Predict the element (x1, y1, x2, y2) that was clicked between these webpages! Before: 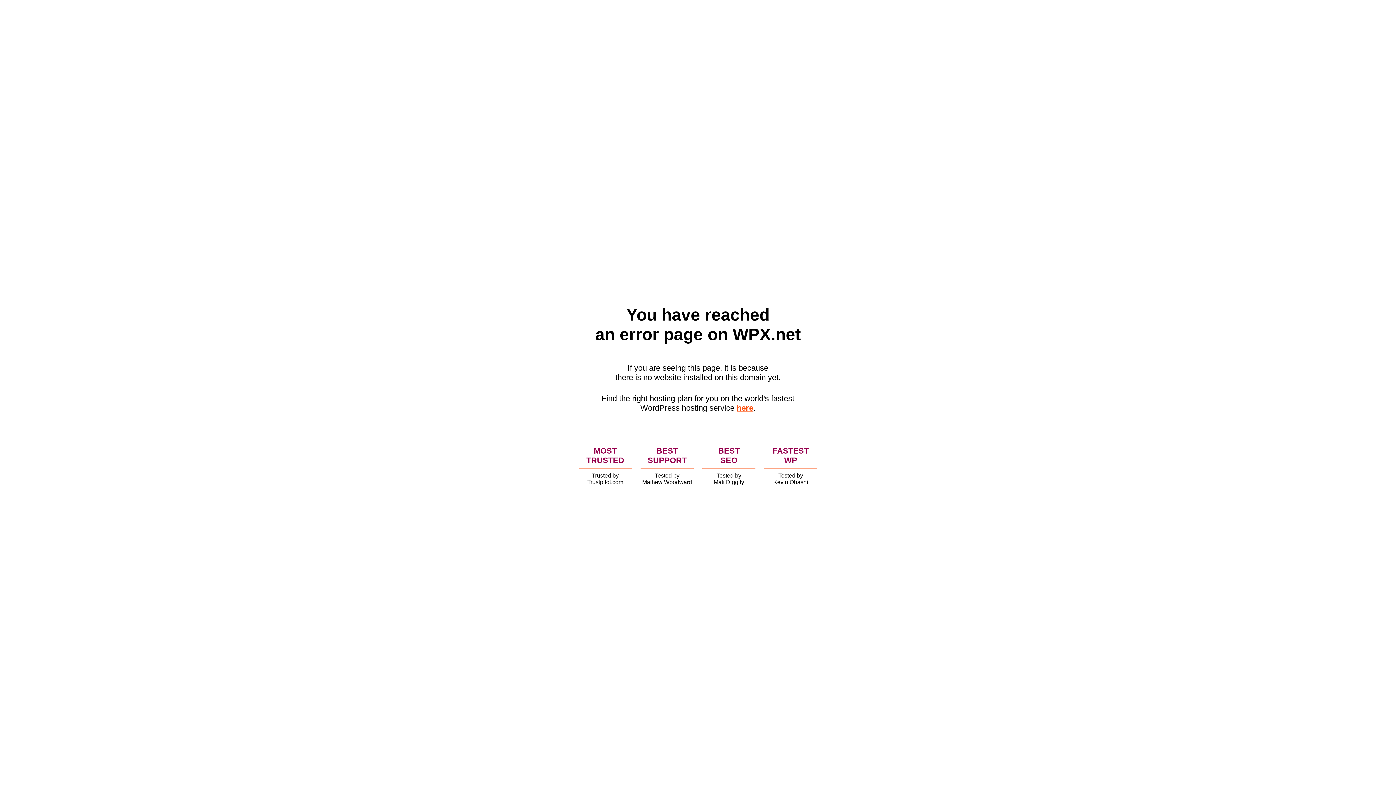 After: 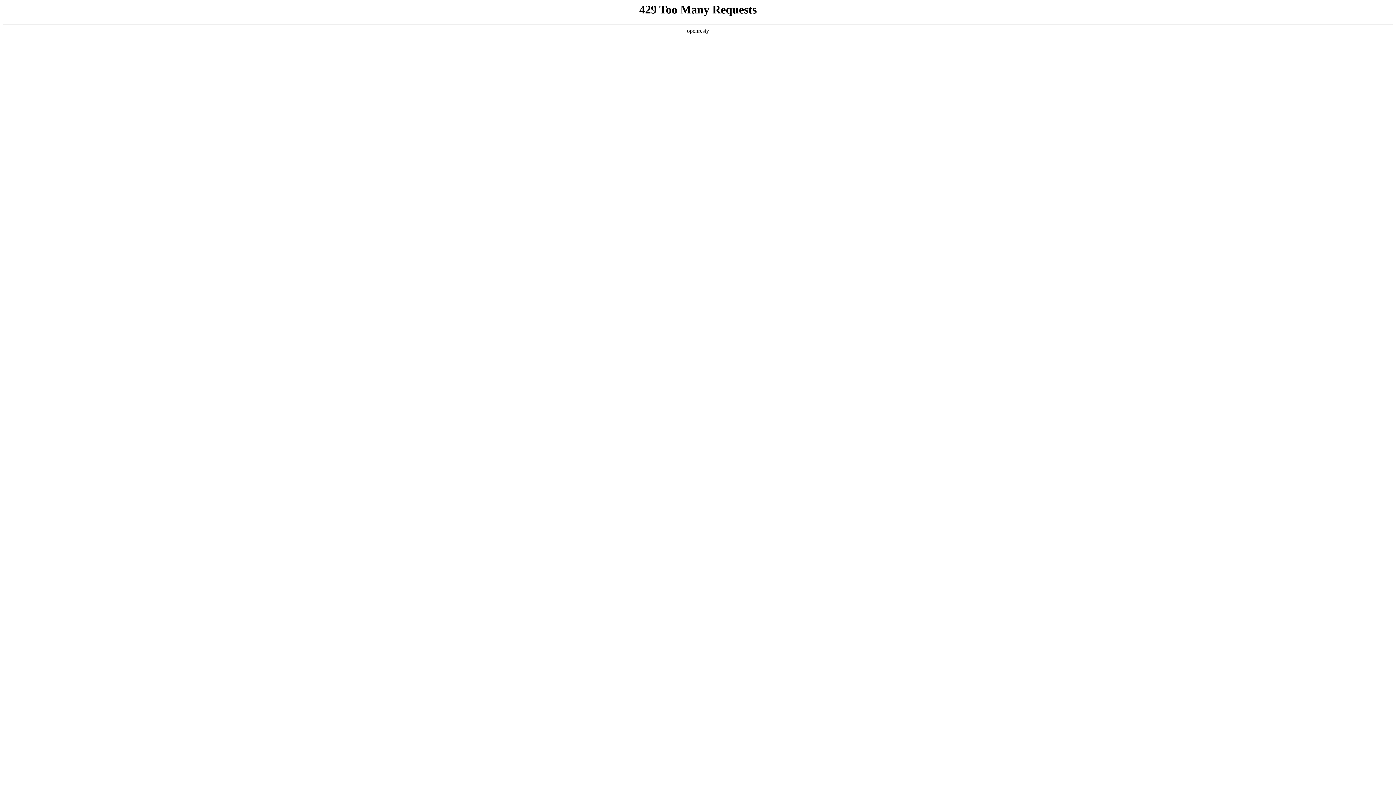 Action: label: here bbox: (736, 403, 753, 412)